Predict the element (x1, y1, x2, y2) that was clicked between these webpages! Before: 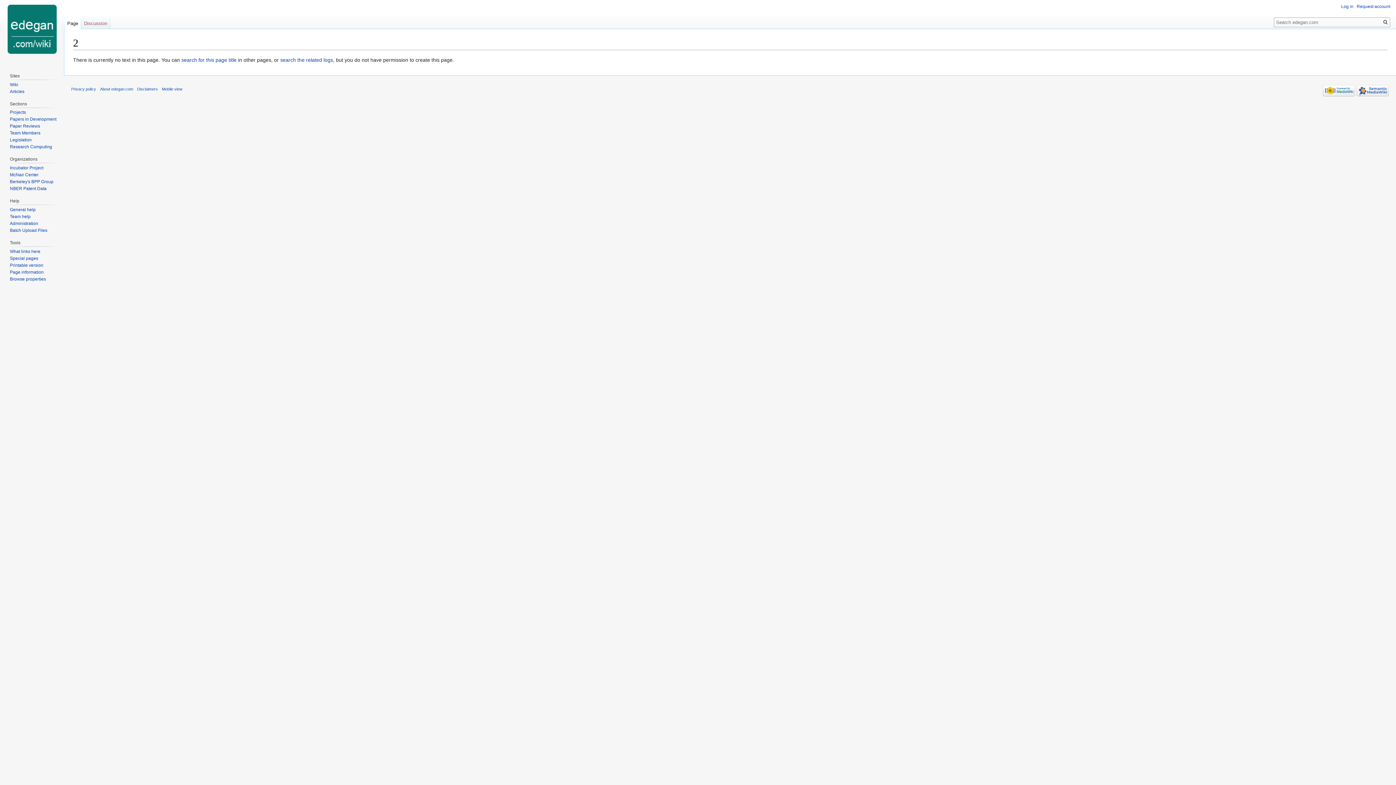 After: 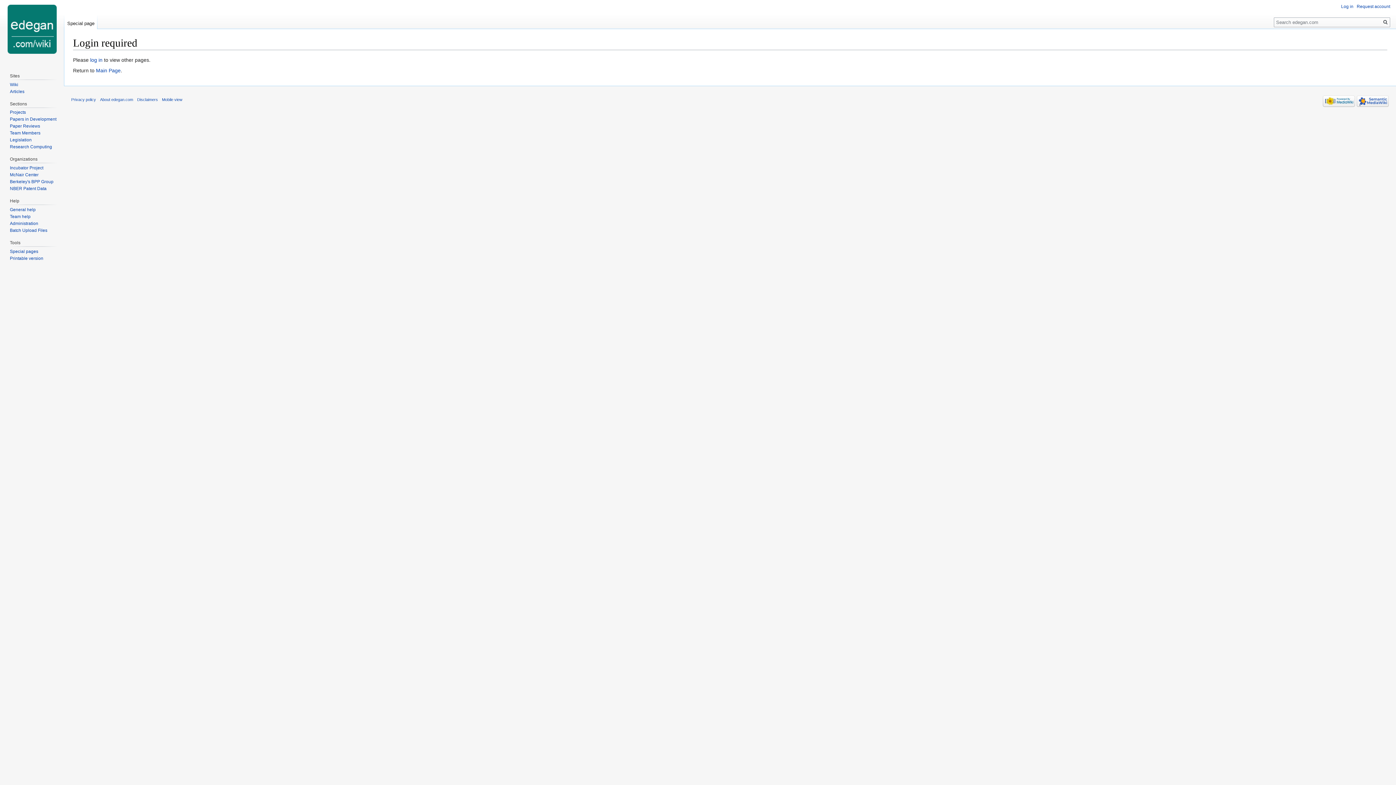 Action: label: Administration bbox: (9, 221, 38, 226)